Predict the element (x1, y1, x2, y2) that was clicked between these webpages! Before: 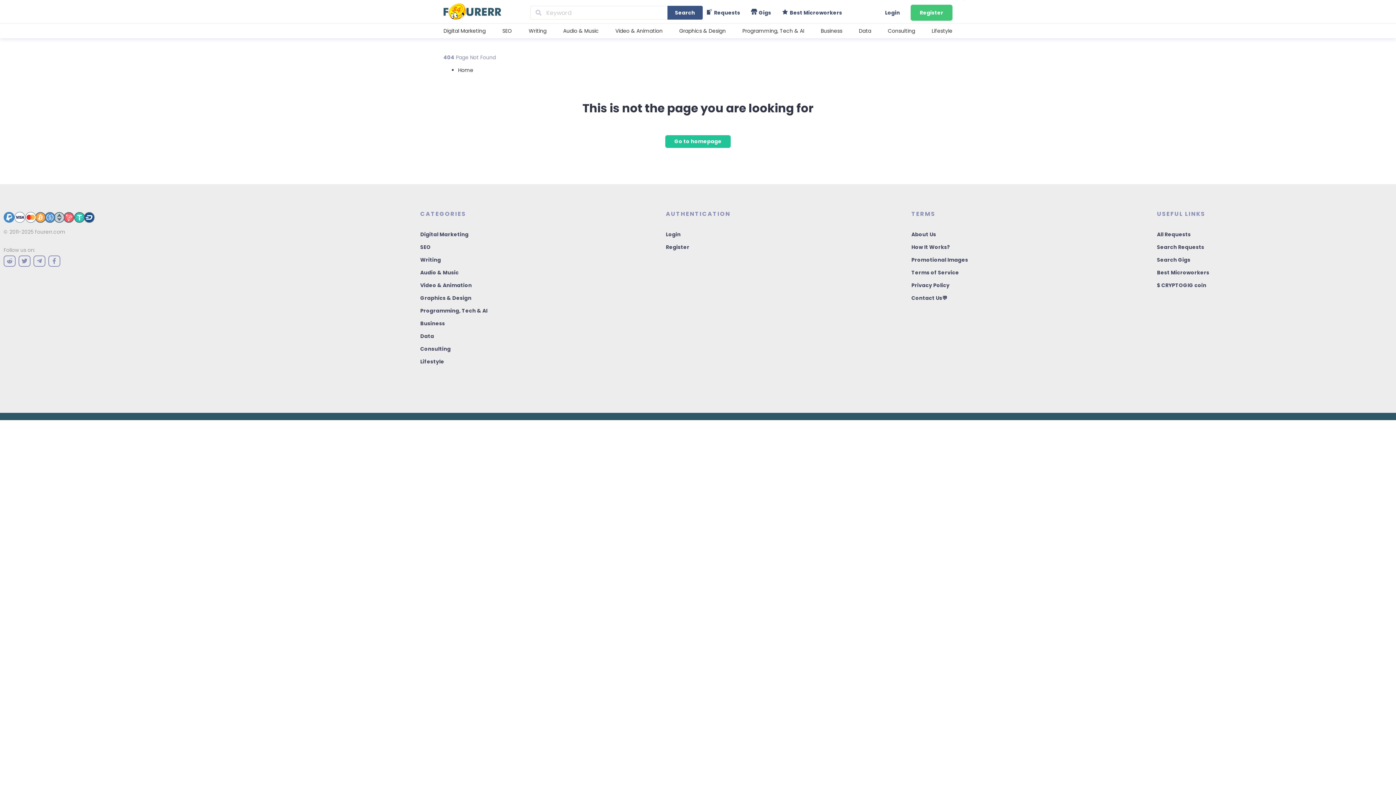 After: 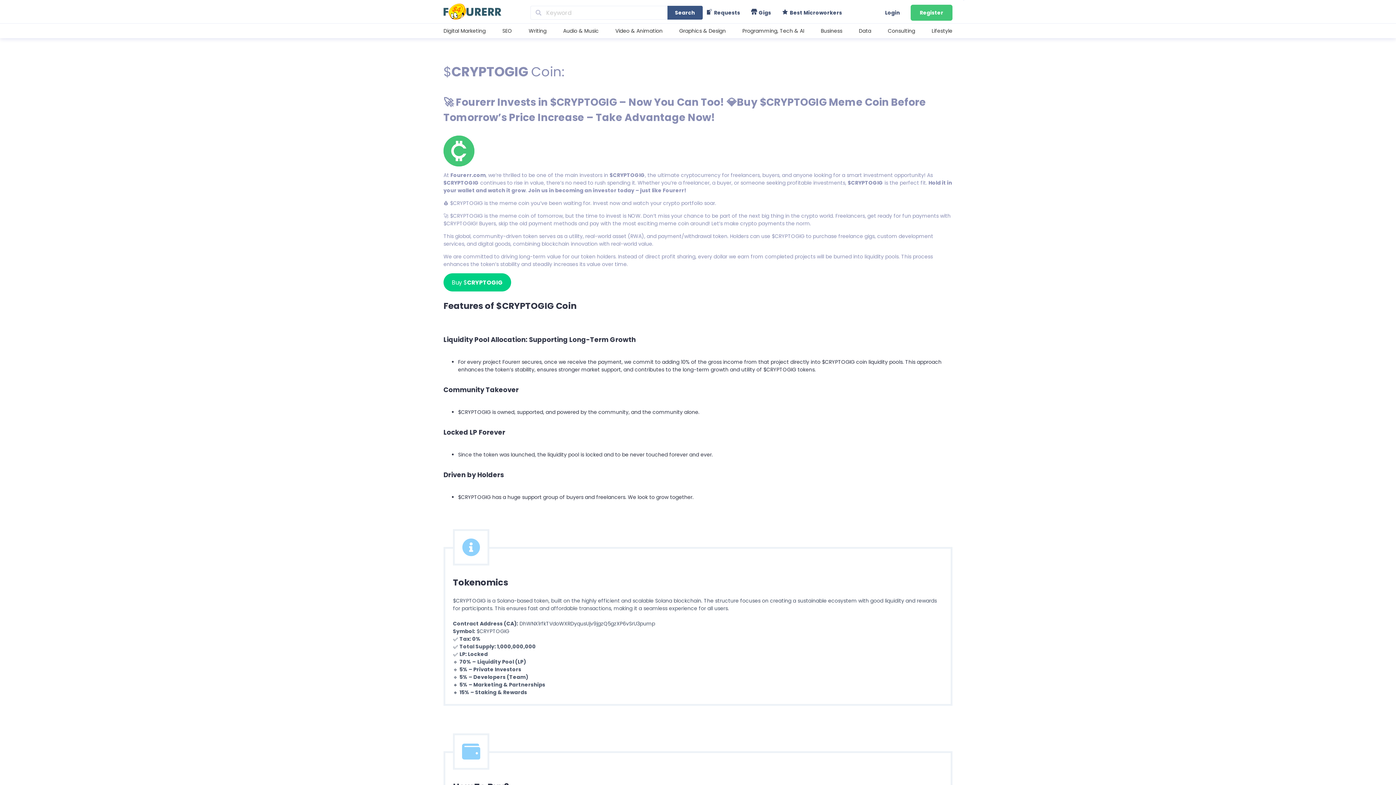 Action: label: $ CRYPTOGIG coin bbox: (1157, 281, 1206, 289)